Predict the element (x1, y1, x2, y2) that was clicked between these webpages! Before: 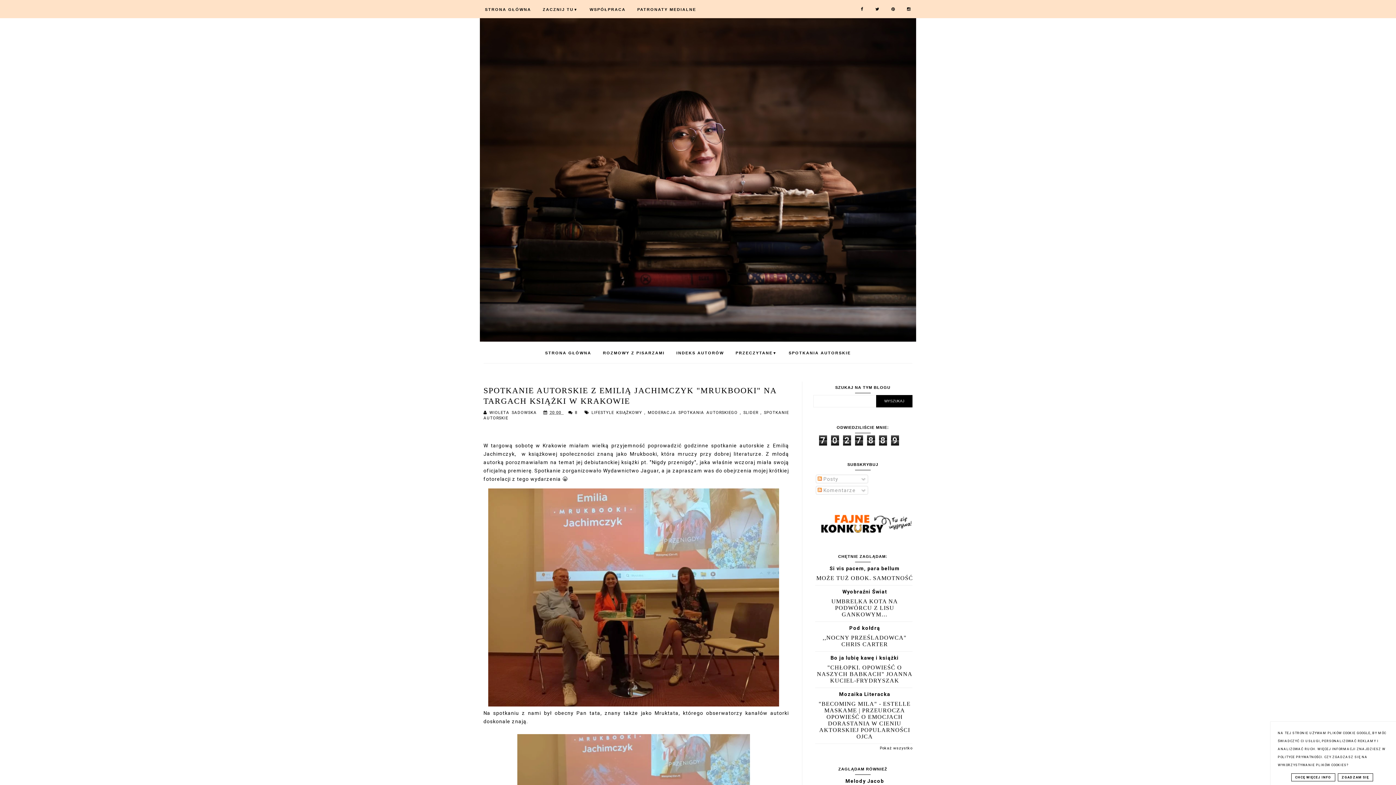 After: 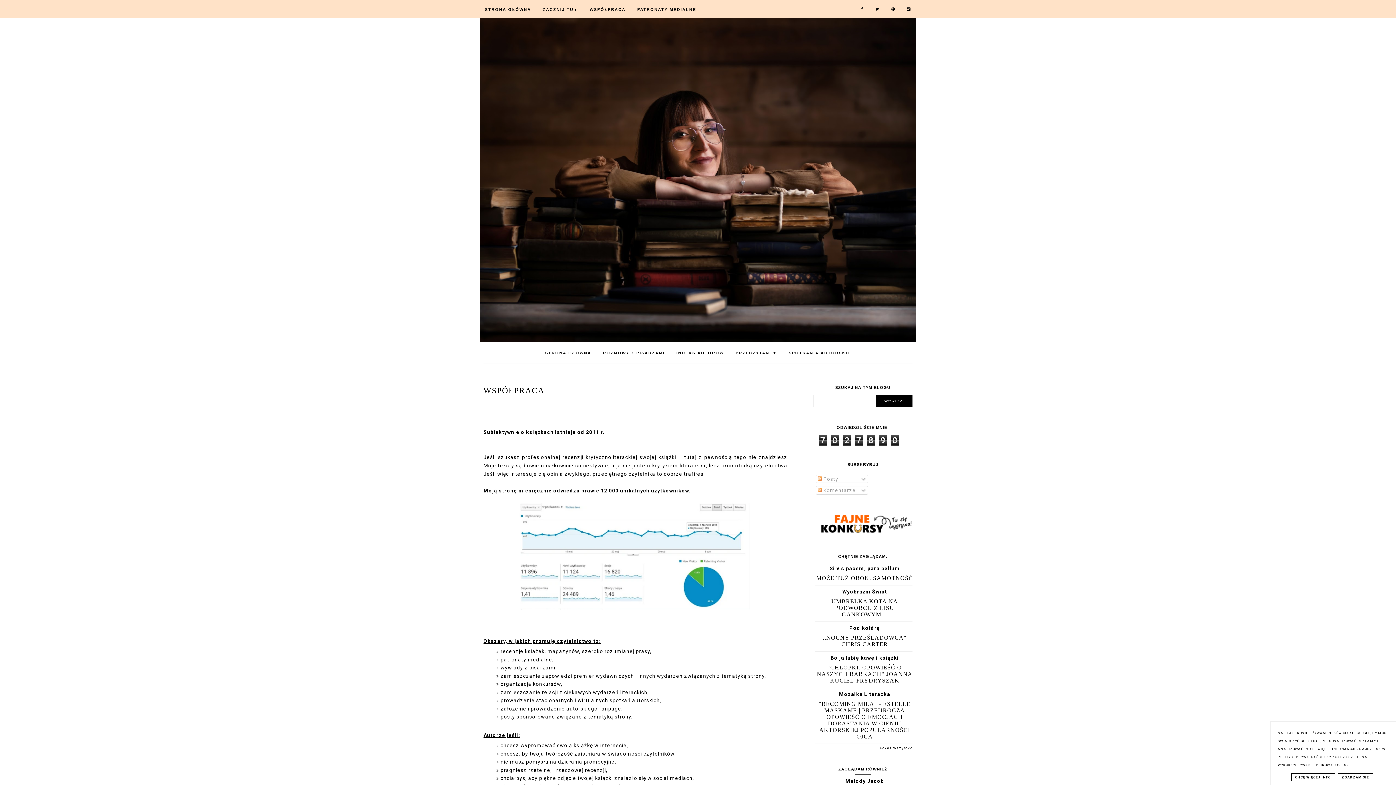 Action: bbox: (584, 7, 630, 11) label: WSPÓŁPRACA